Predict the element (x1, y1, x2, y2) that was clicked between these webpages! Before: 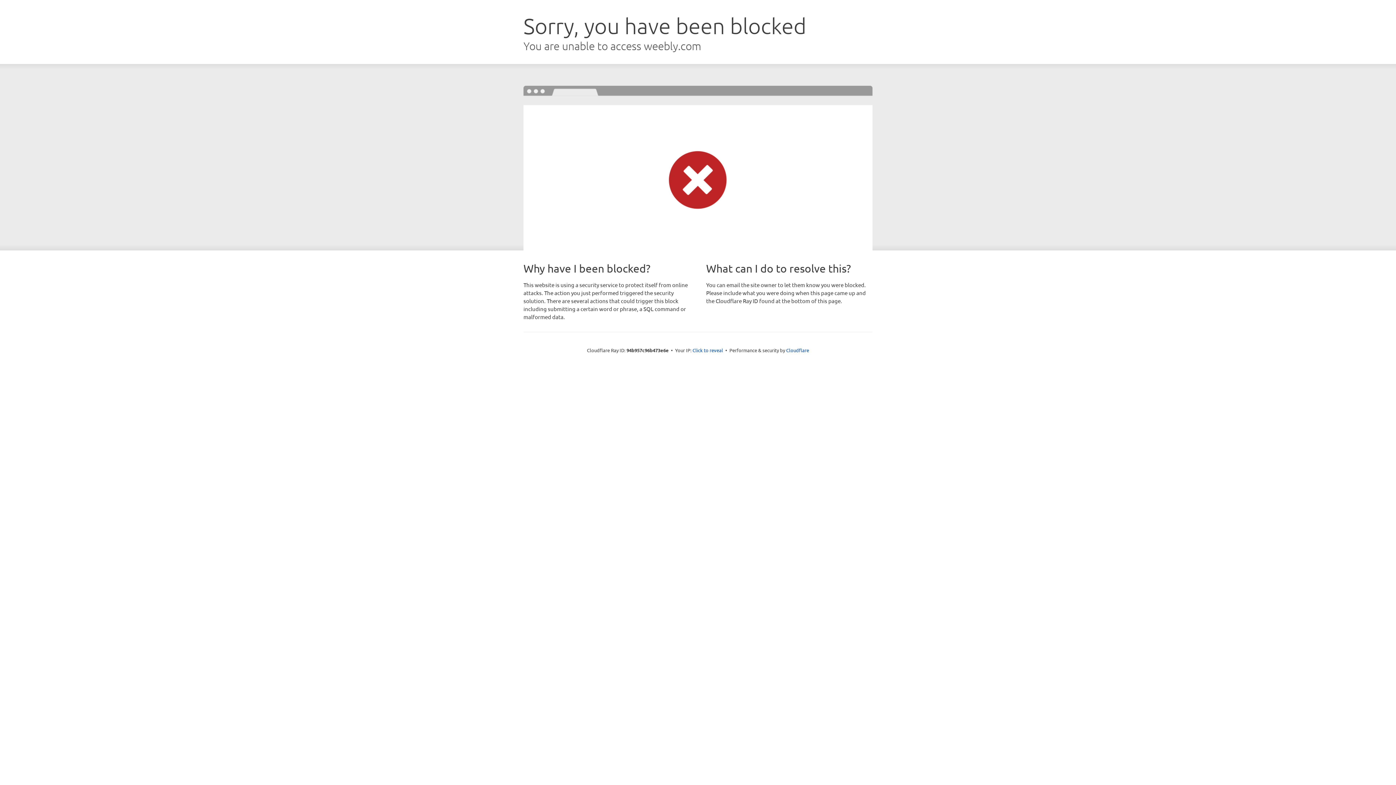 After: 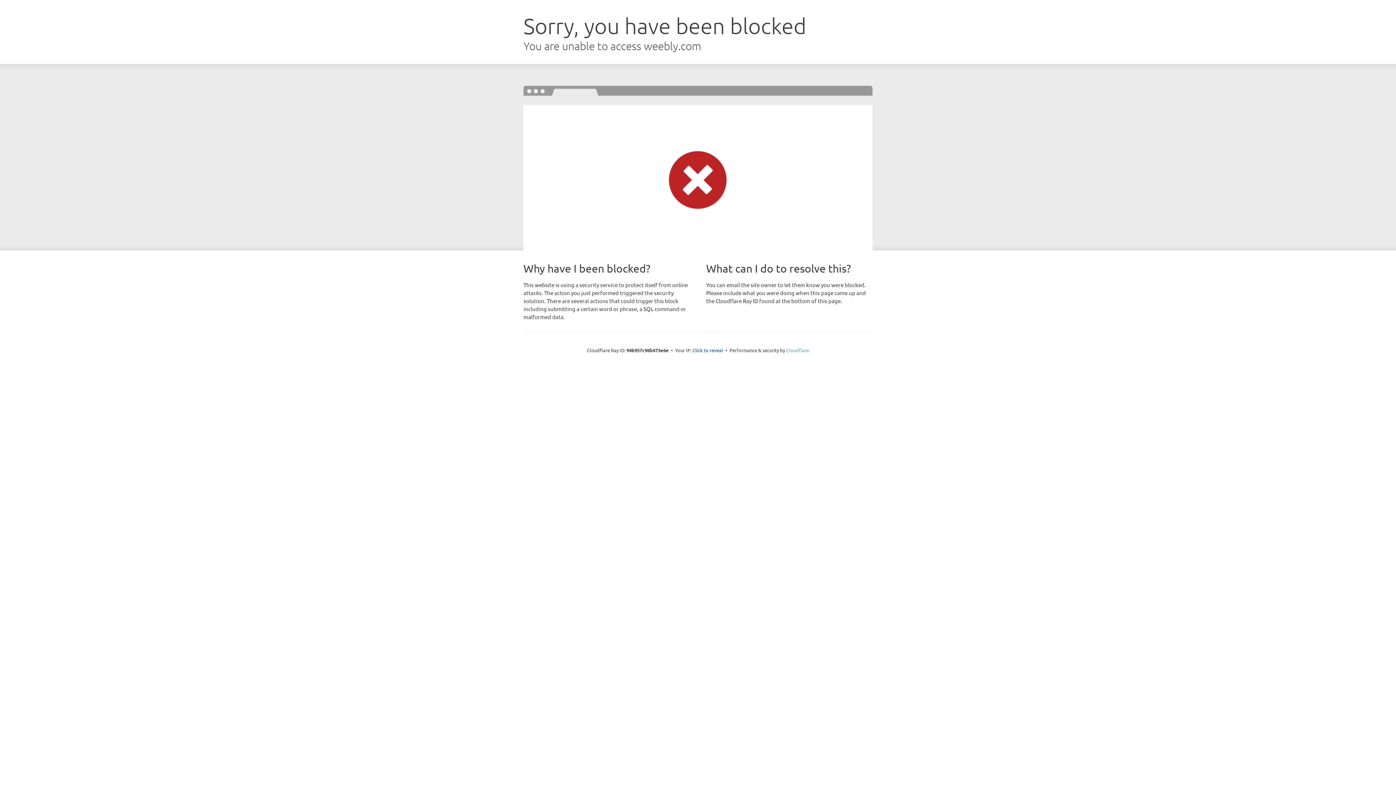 Action: bbox: (786, 347, 809, 353) label: Cloudflare